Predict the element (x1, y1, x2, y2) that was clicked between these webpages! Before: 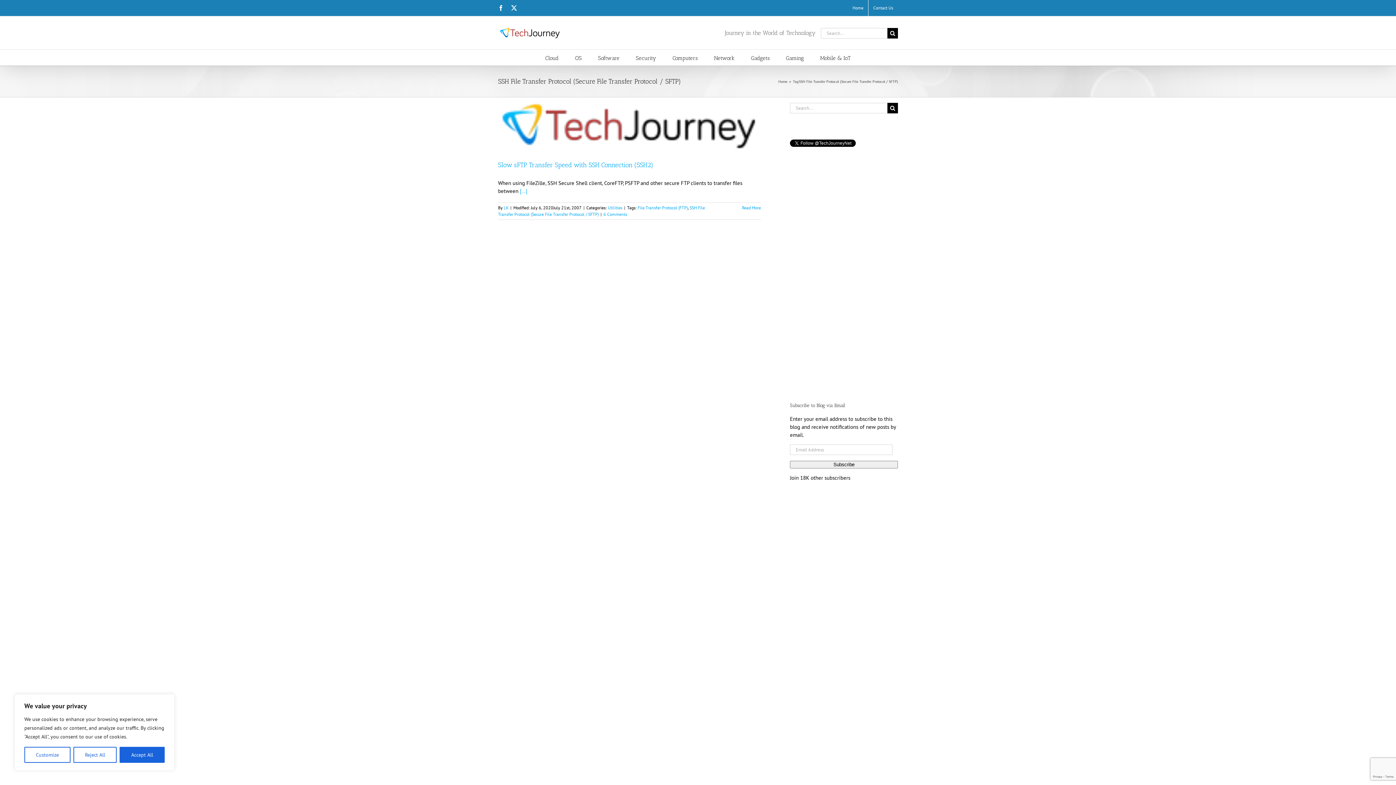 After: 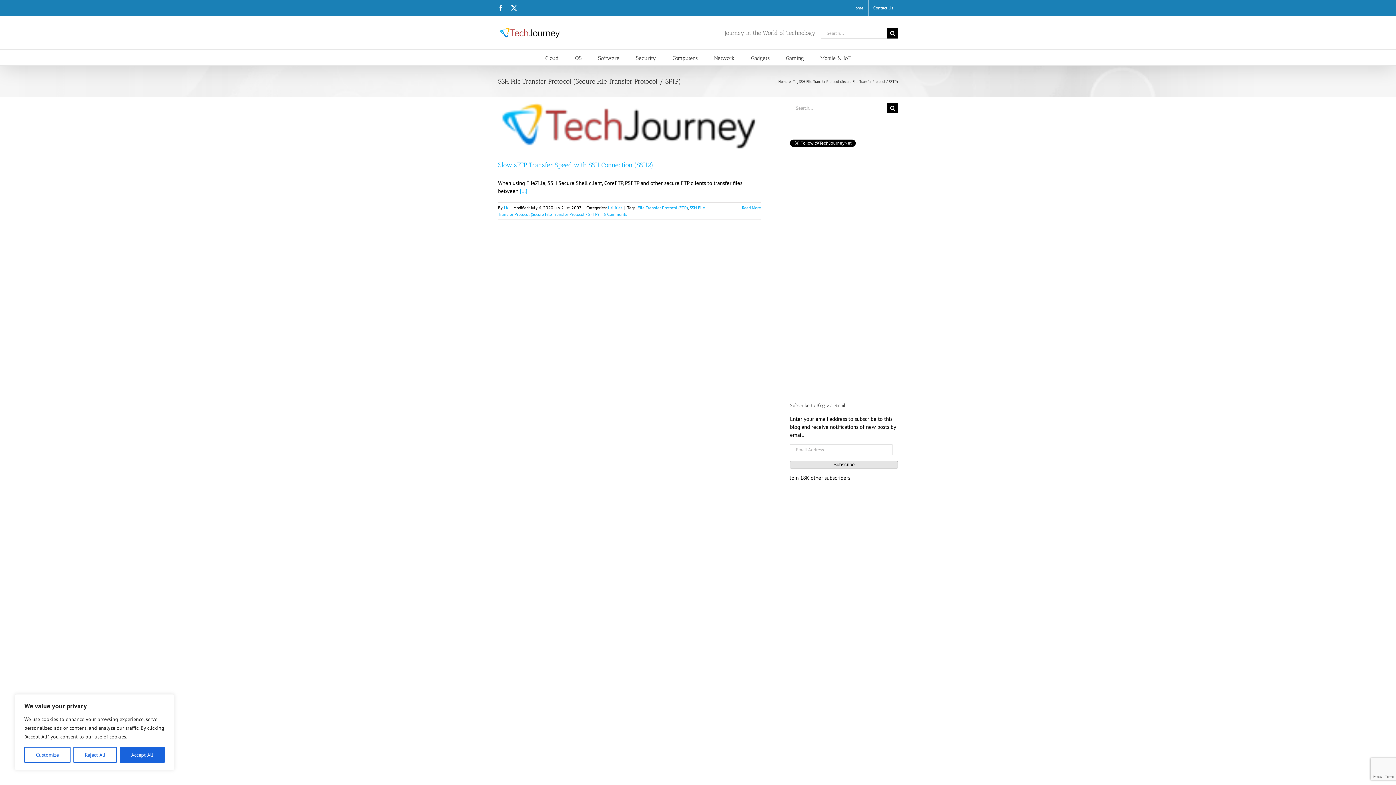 Action: label: Subscribe bbox: (790, 461, 898, 468)